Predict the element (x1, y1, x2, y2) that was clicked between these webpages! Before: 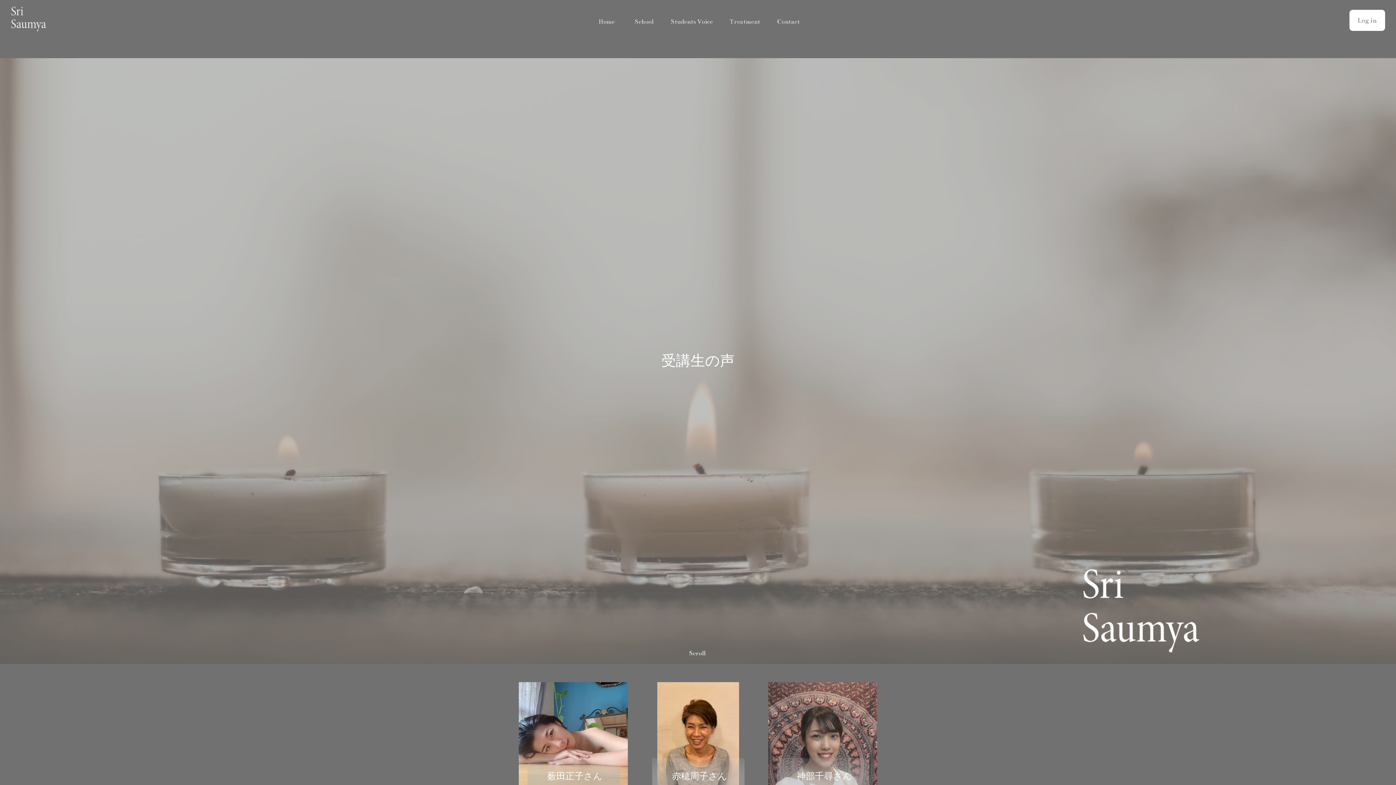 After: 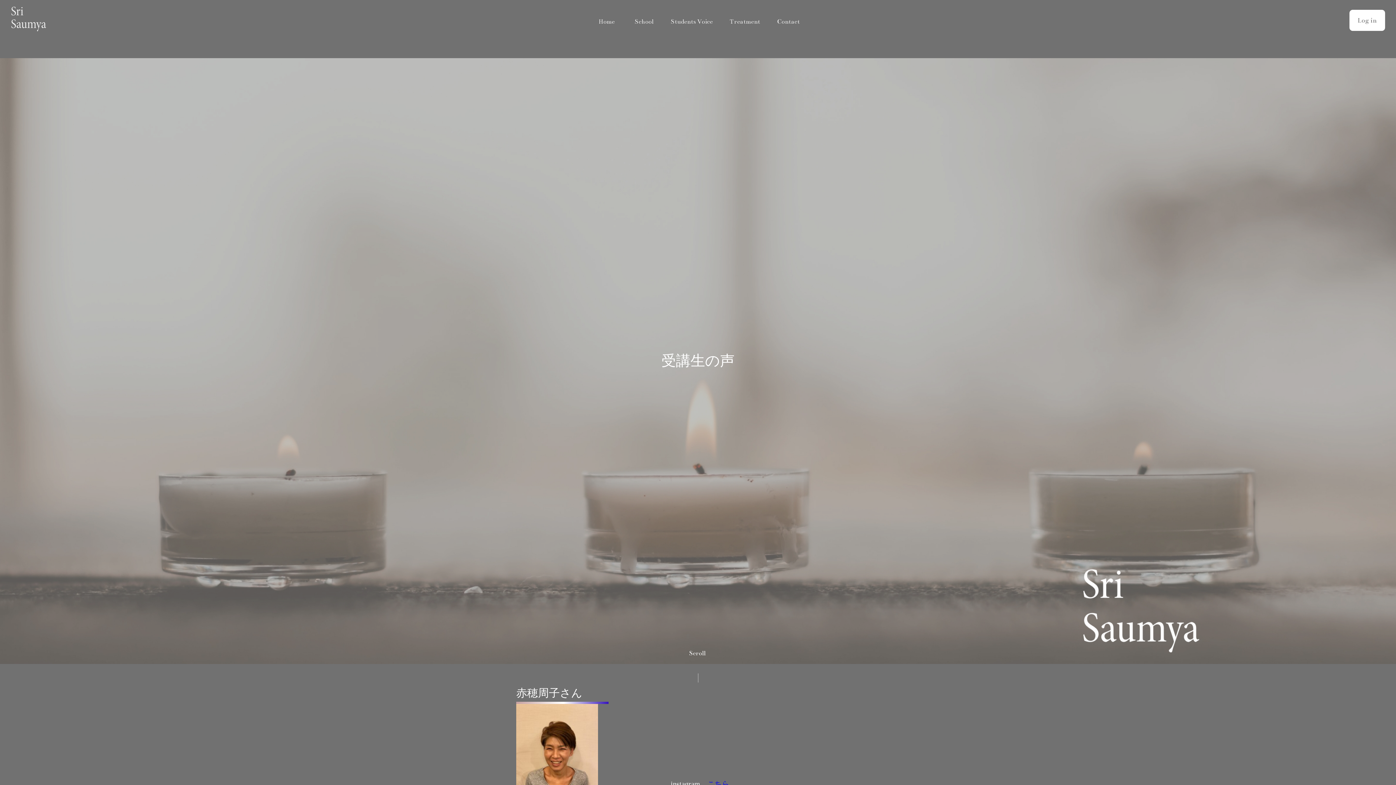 Action: bbox: (641, 682, 755, 820) label: 赤穂周子さん

兵庫県・塩屋

サロン名：Voyage Plus